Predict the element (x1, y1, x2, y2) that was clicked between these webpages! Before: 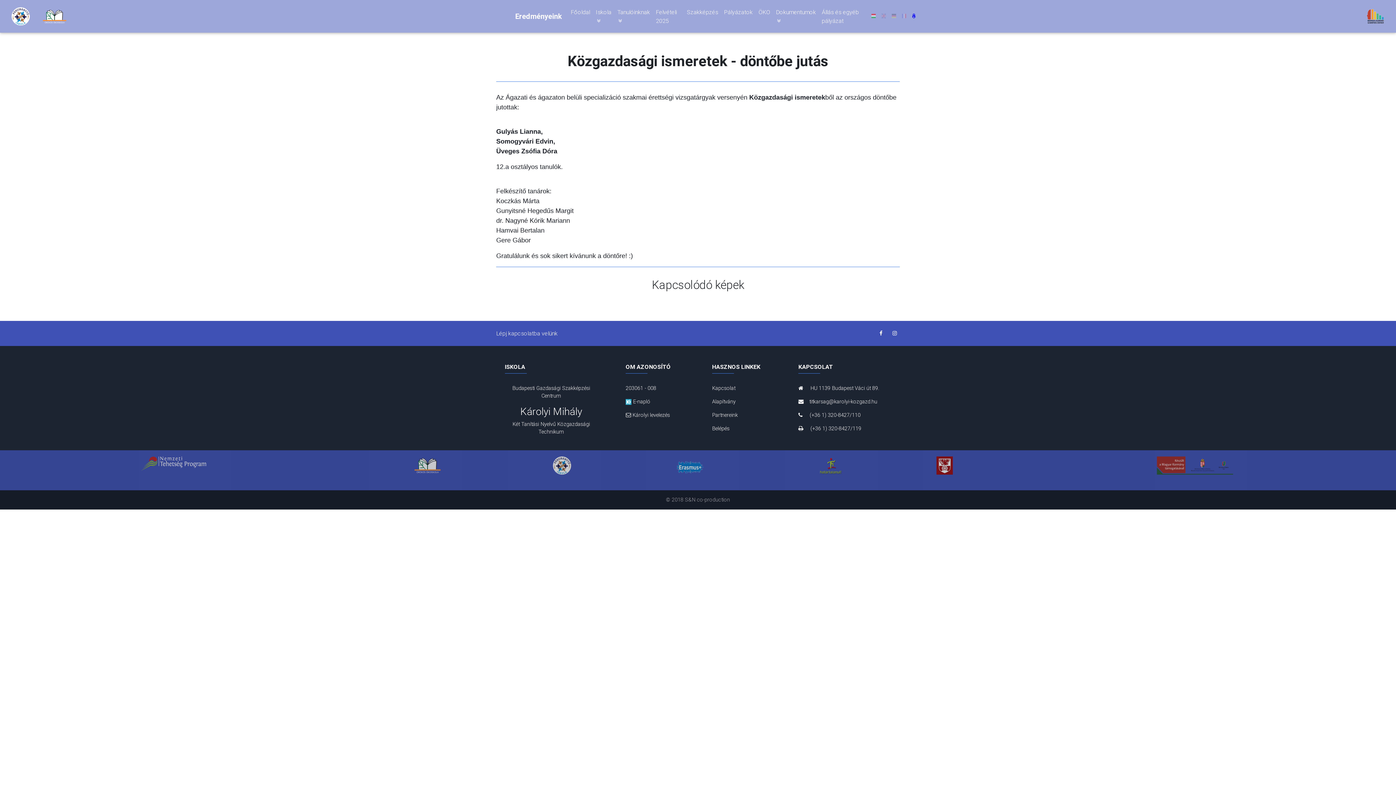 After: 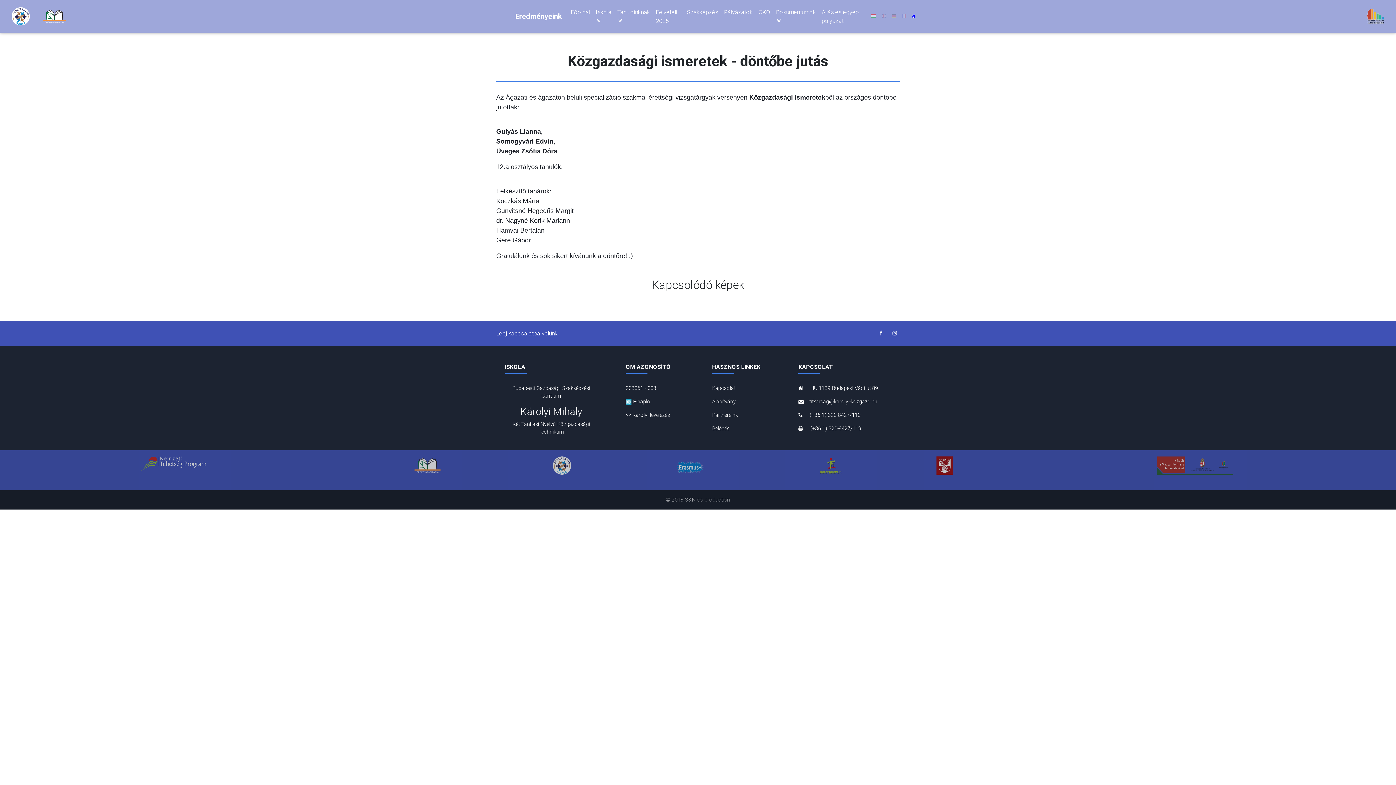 Action: bbox: (553, 462, 571, 468)